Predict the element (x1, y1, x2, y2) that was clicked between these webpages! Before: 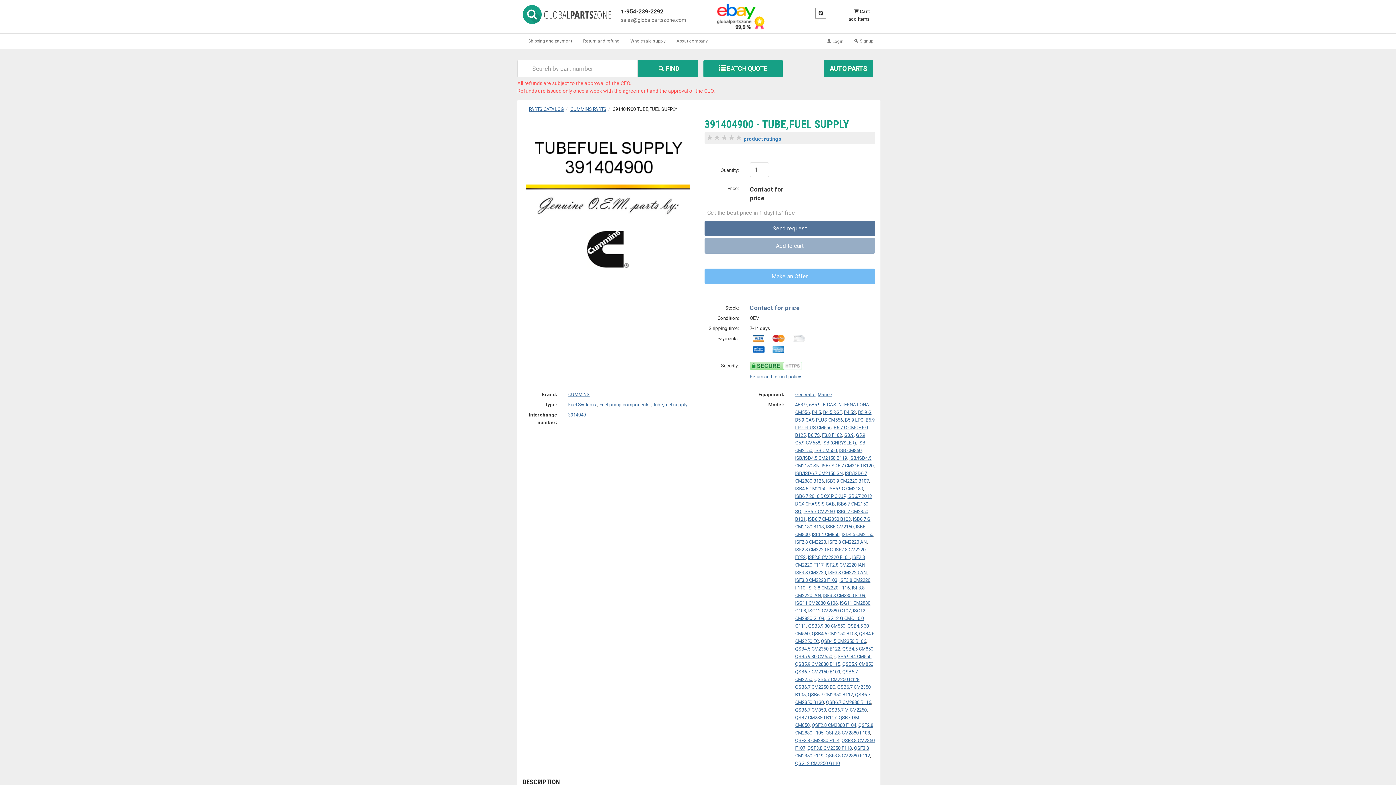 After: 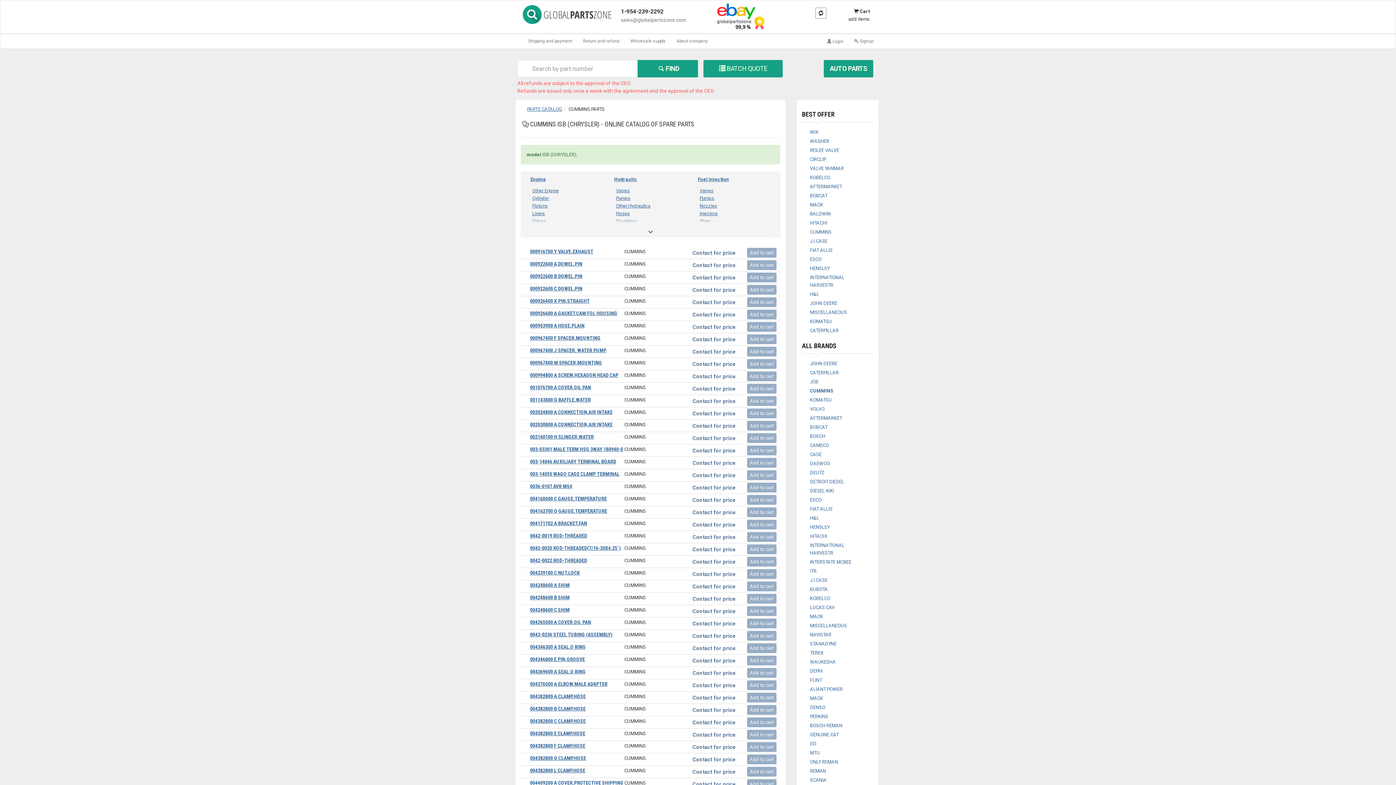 Action: label: ISB (CHRYSLER) bbox: (822, 440, 856, 445)